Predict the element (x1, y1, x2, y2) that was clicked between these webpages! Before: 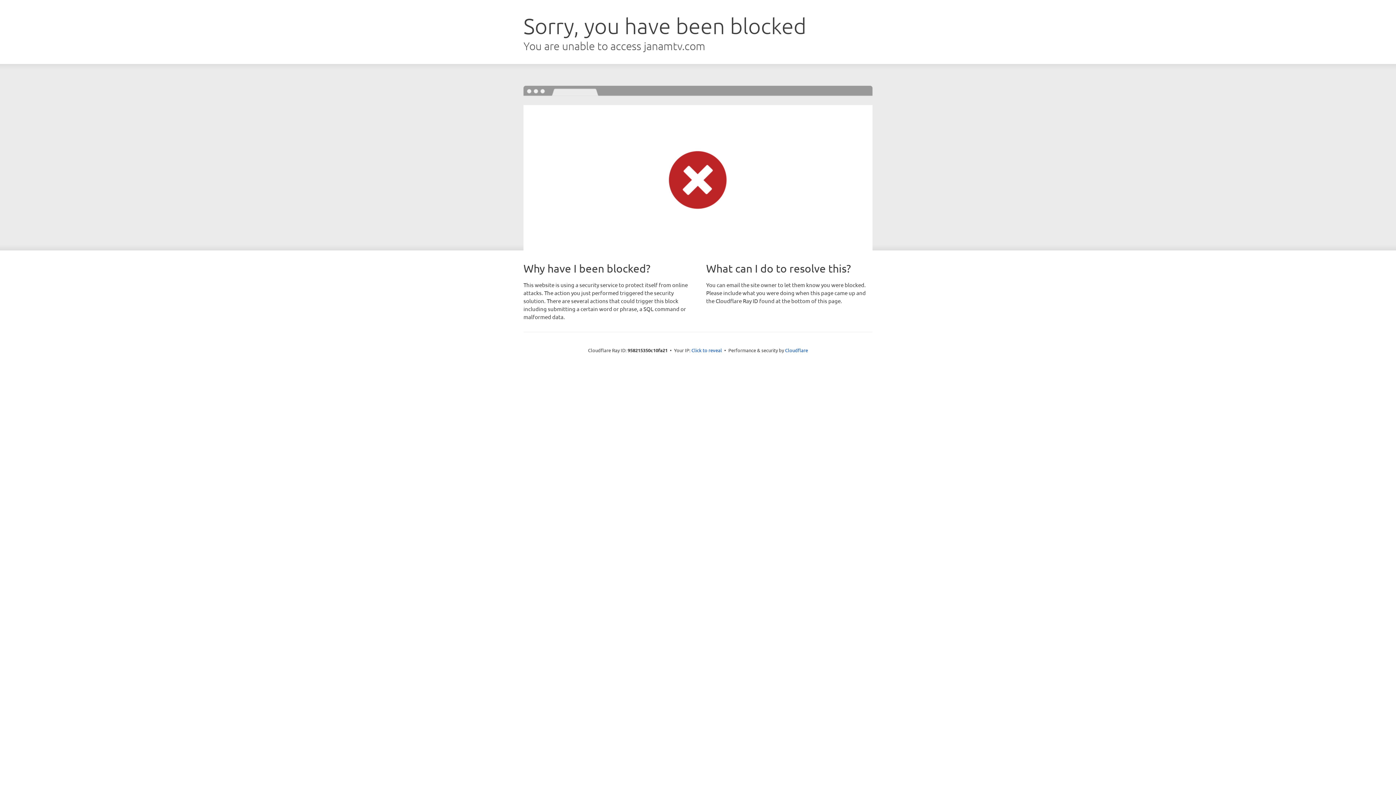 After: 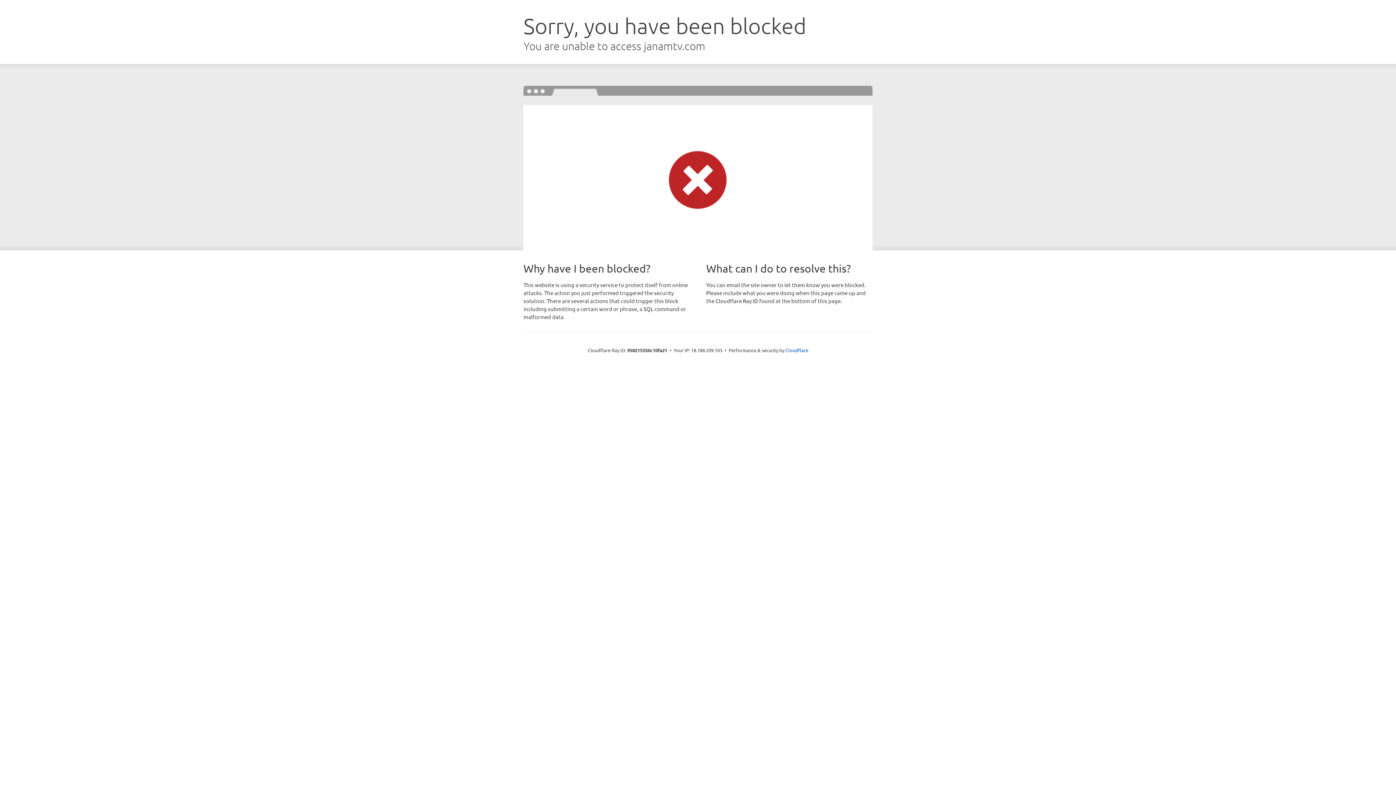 Action: bbox: (691, 346, 722, 353) label: Click to reveal